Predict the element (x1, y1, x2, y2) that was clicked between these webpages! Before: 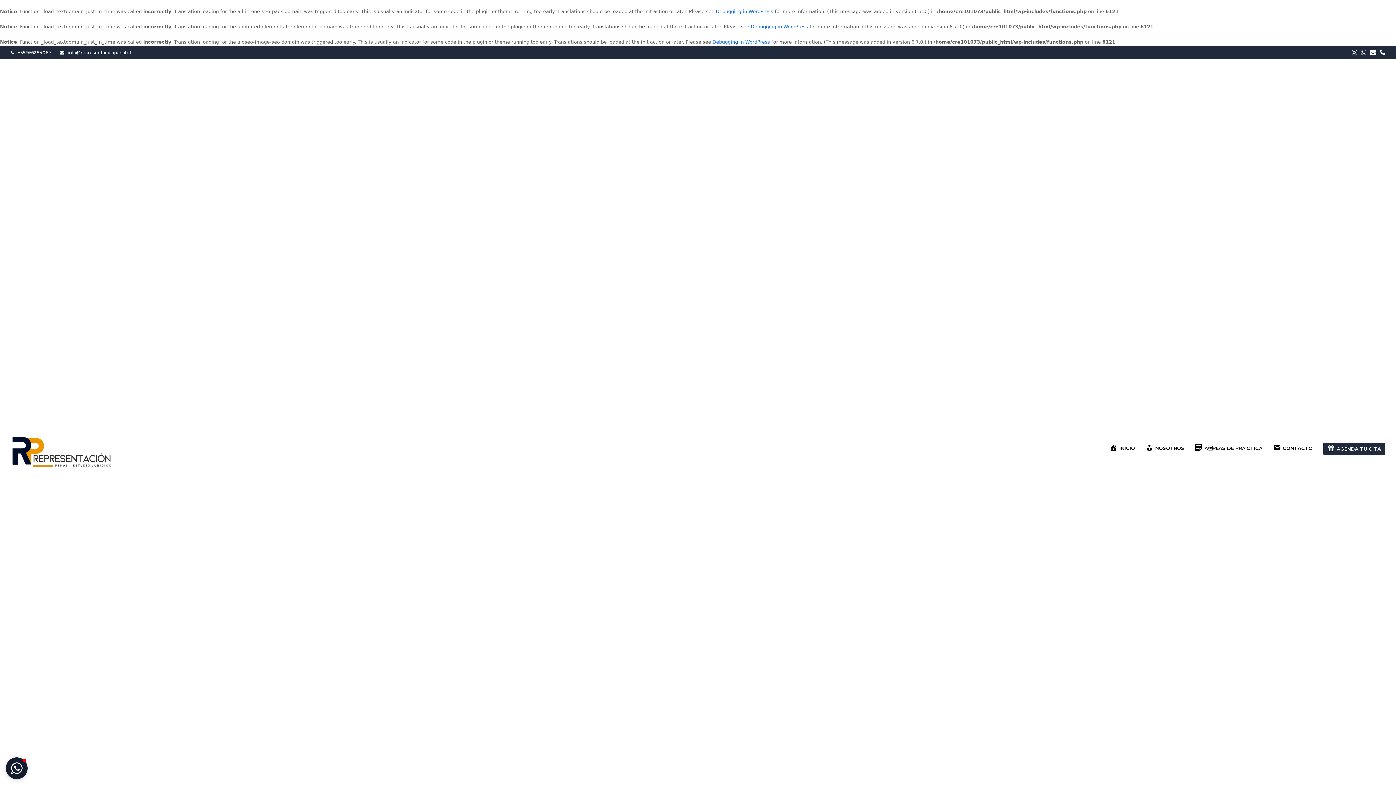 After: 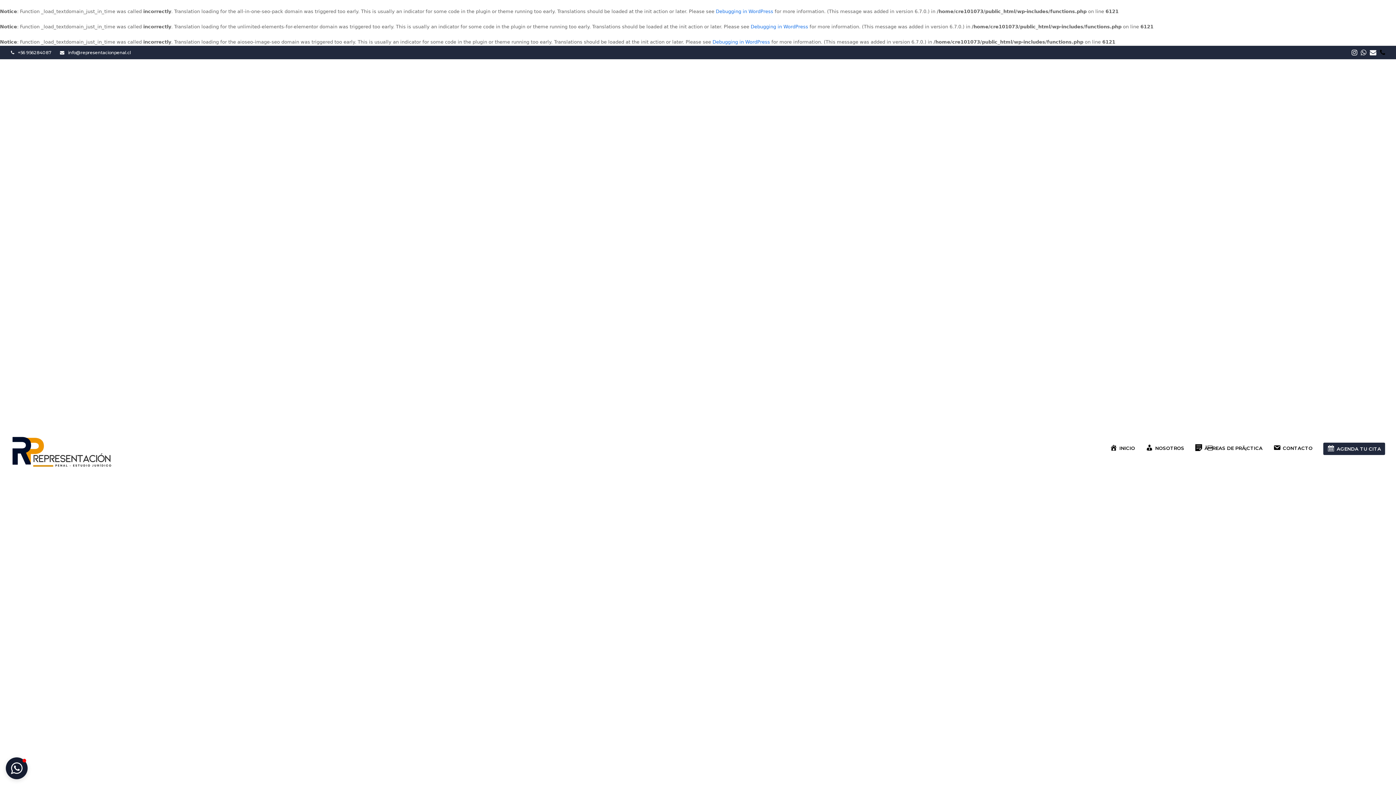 Action: bbox: (1380, 46, 1385, 58) label: TelÃ©fono